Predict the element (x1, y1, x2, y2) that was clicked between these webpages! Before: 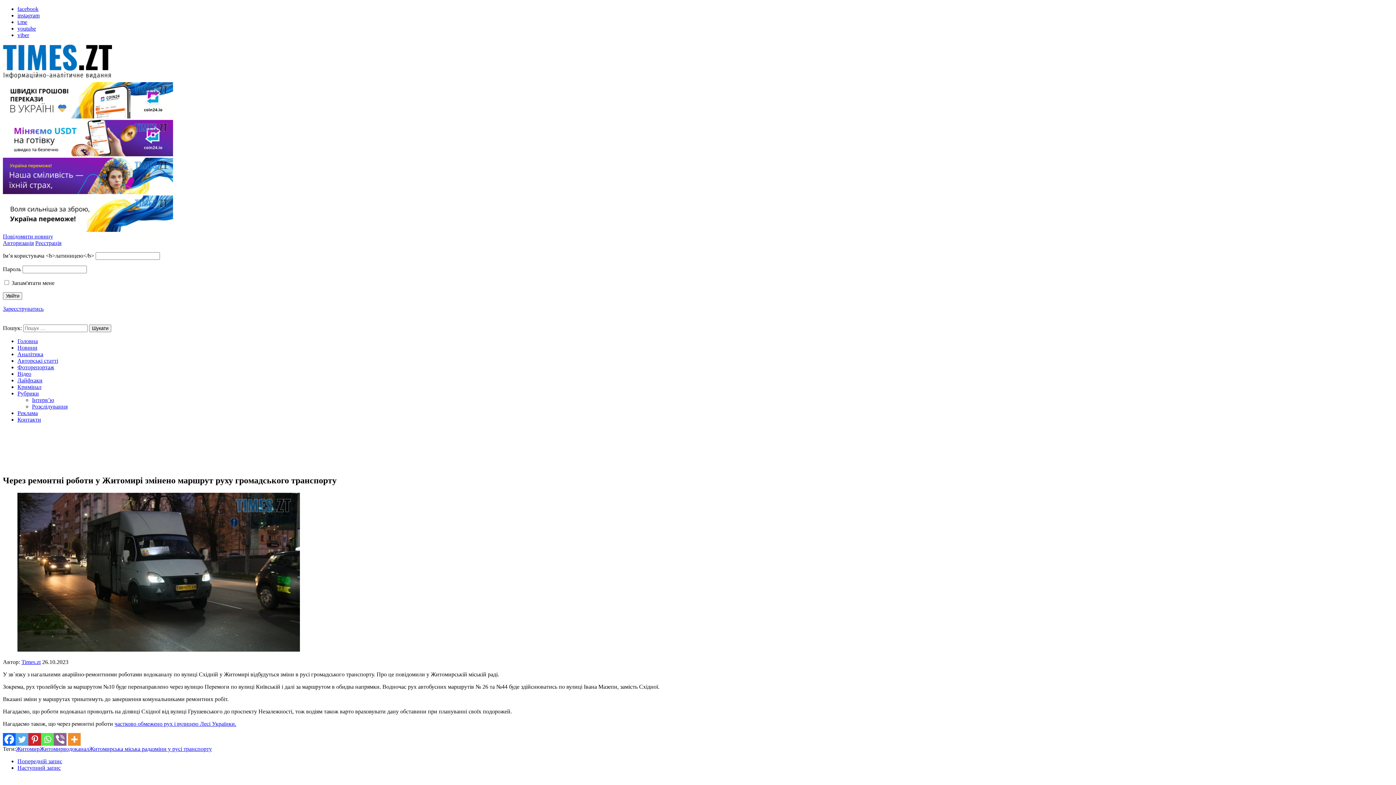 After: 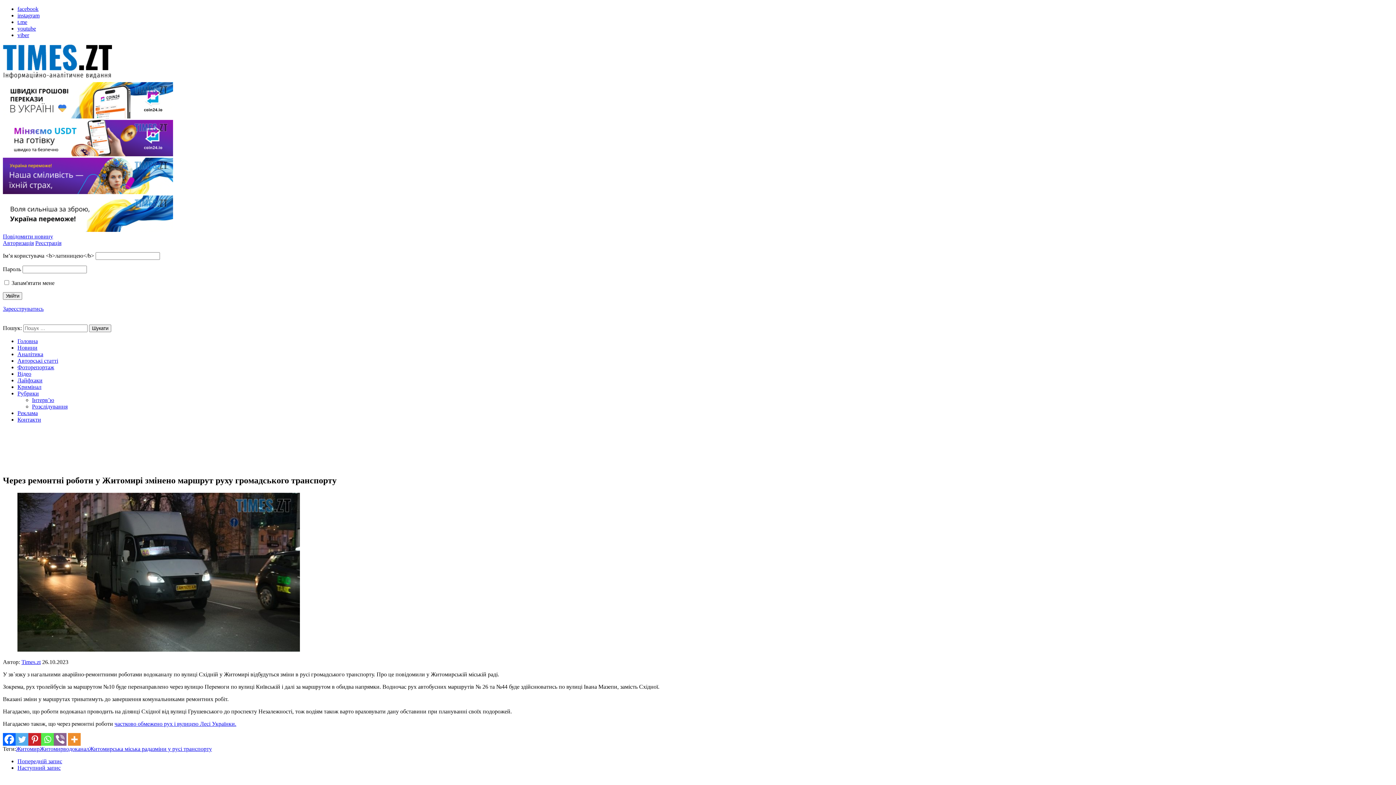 Action: bbox: (2, 113, 173, 119)